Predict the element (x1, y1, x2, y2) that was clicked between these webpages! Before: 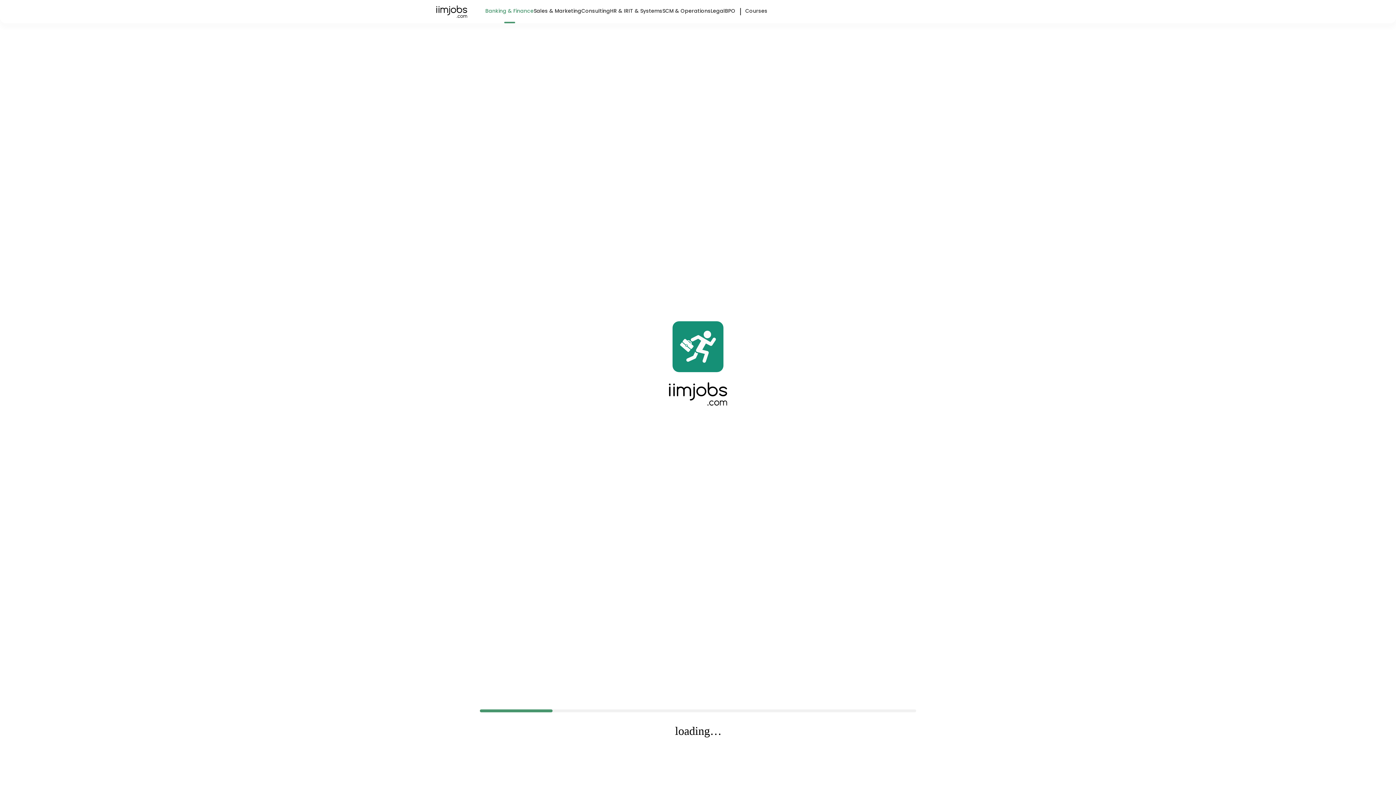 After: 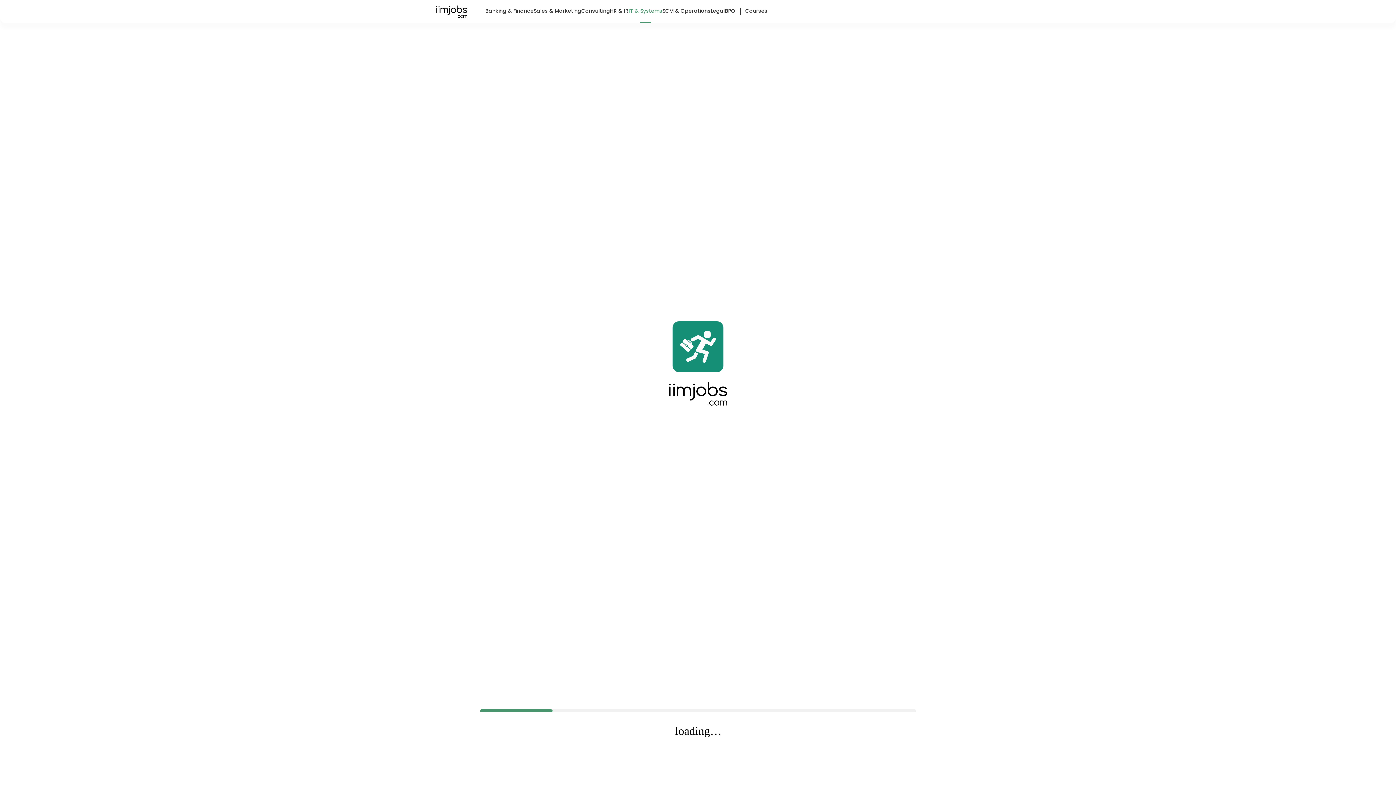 Action: label: IT & Systems bbox: (628, 6, 662, 23)